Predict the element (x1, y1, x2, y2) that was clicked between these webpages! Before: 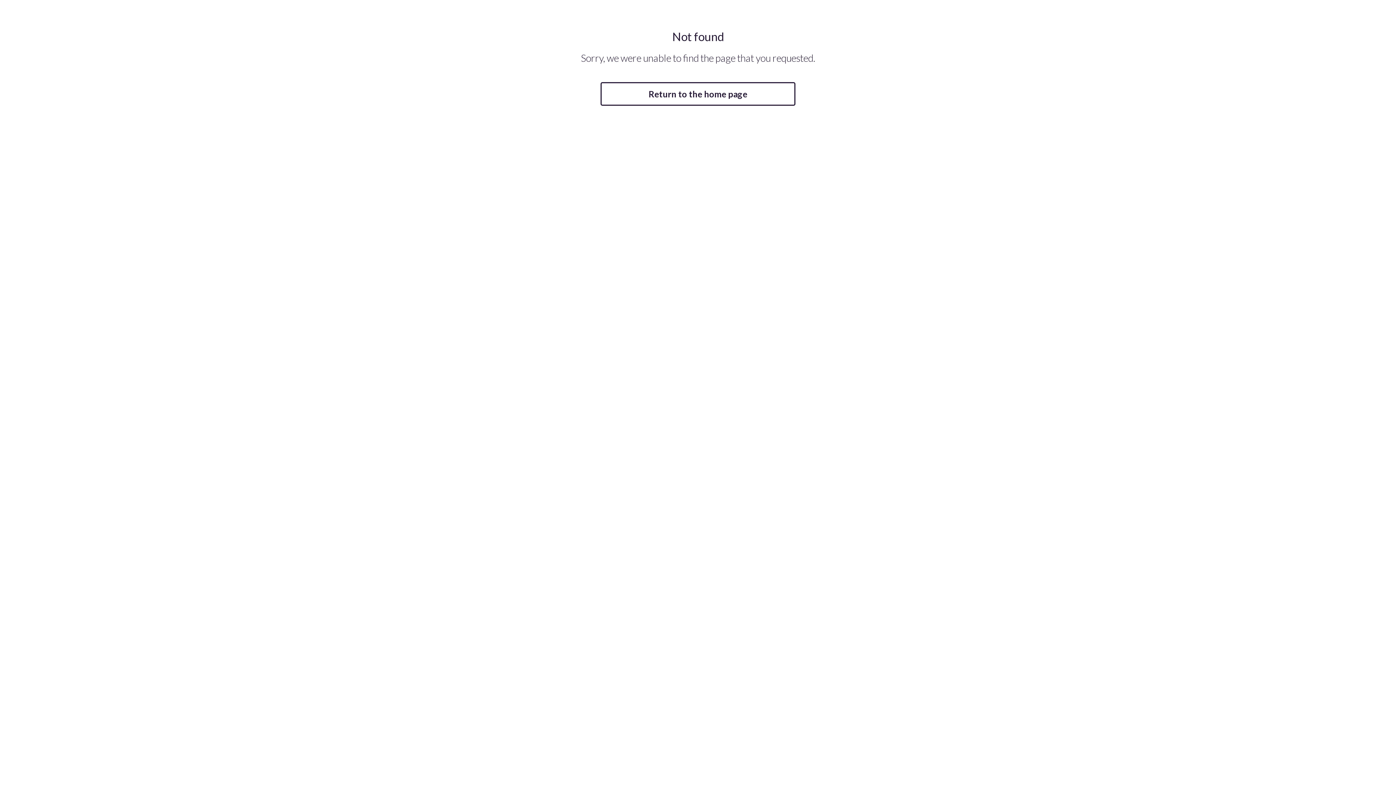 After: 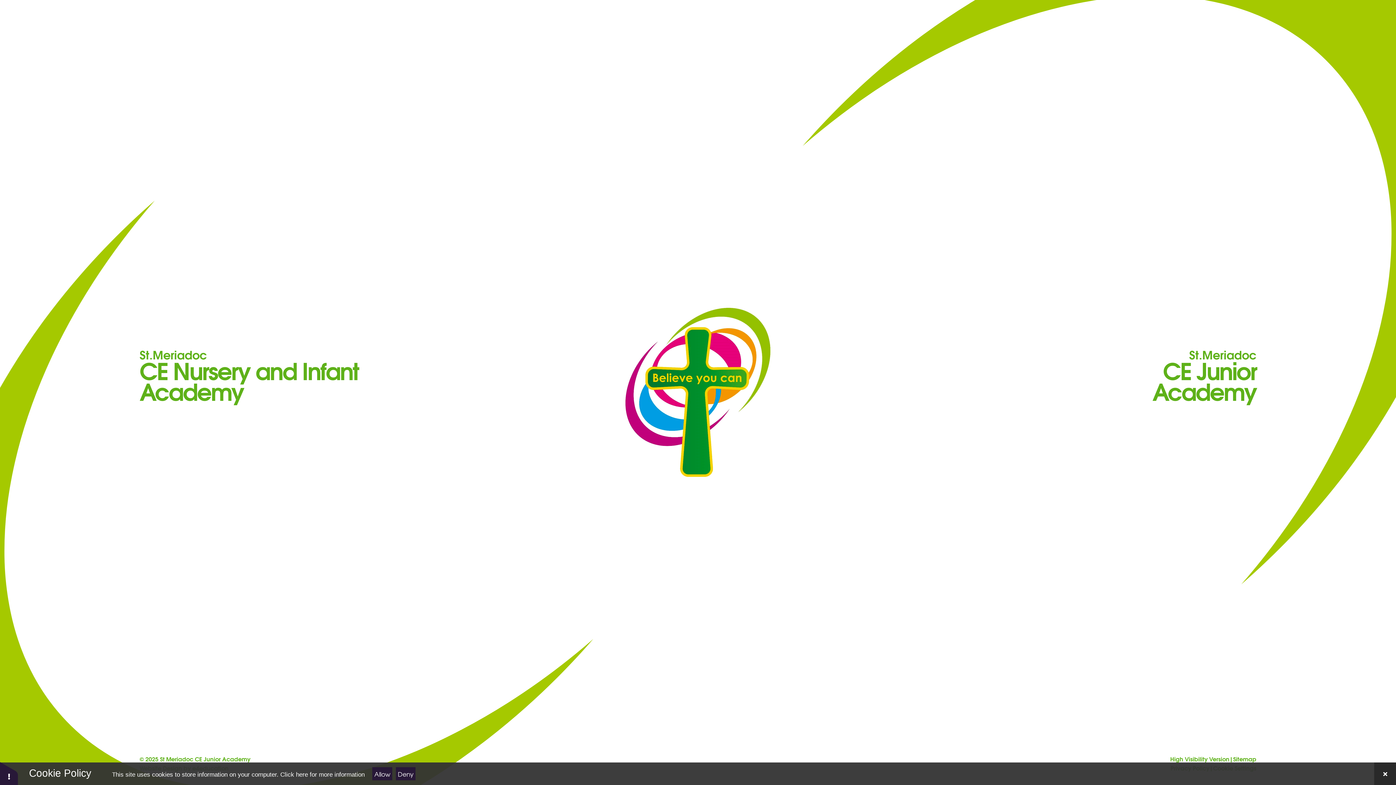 Action: label: Return to the home page bbox: (600, 82, 795, 105)